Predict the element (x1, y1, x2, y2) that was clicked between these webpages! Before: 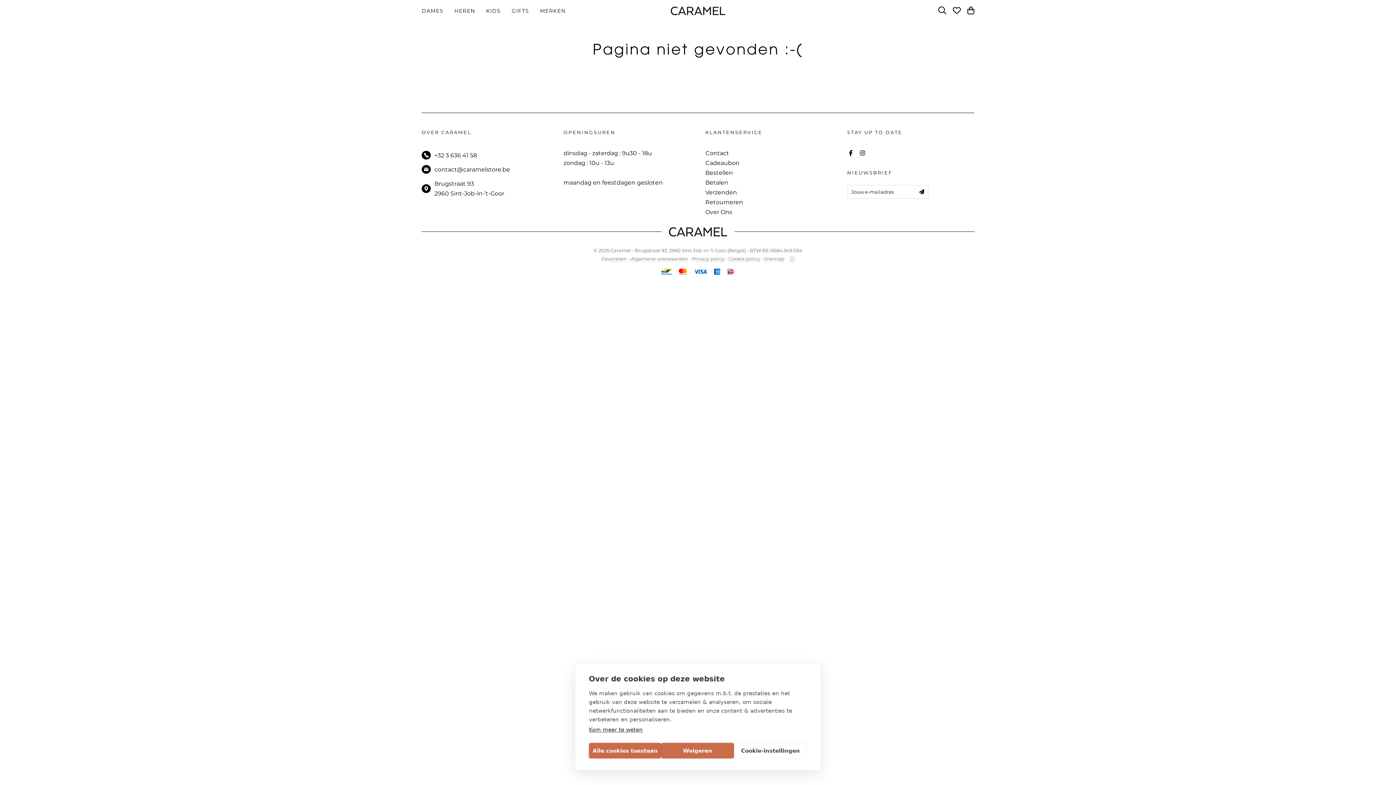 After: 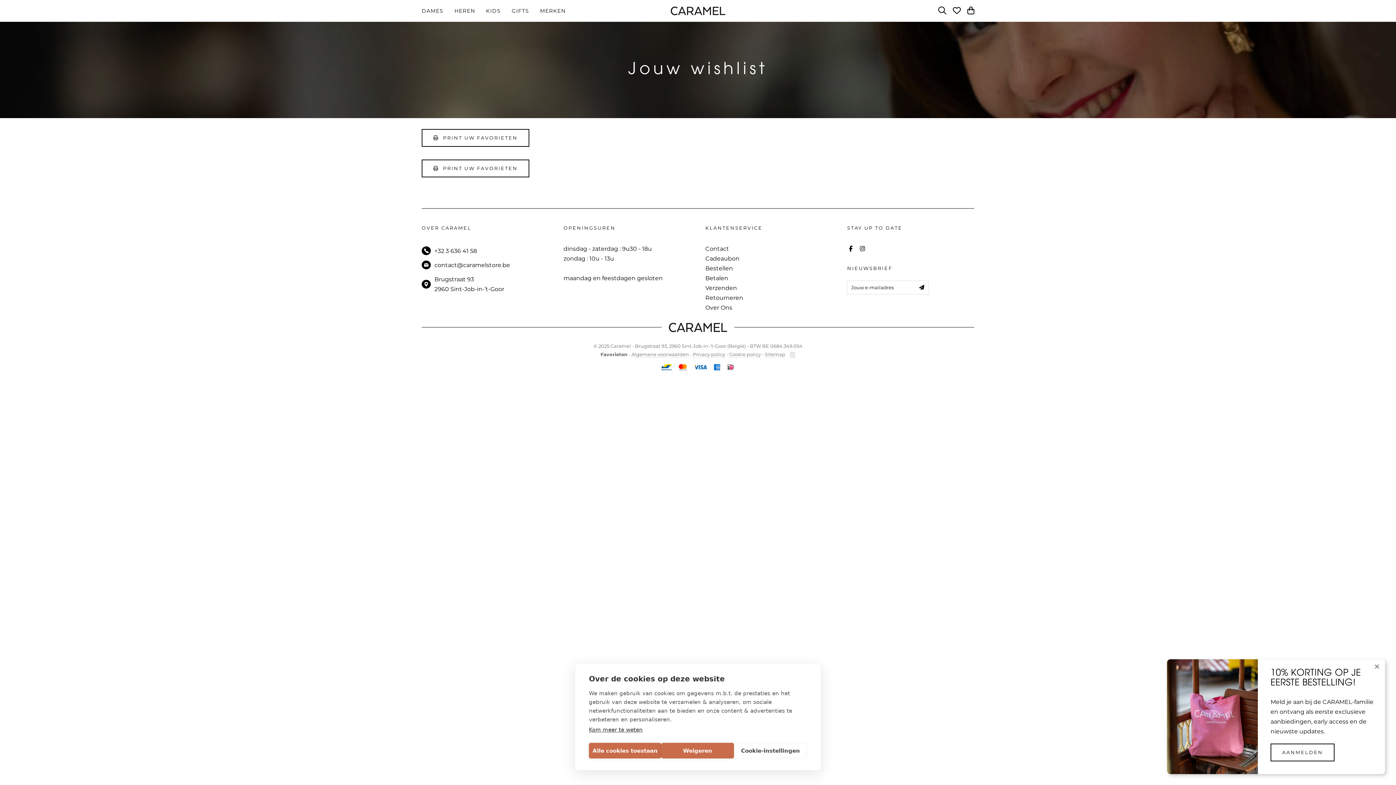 Action: bbox: (953, 6, 961, 14)